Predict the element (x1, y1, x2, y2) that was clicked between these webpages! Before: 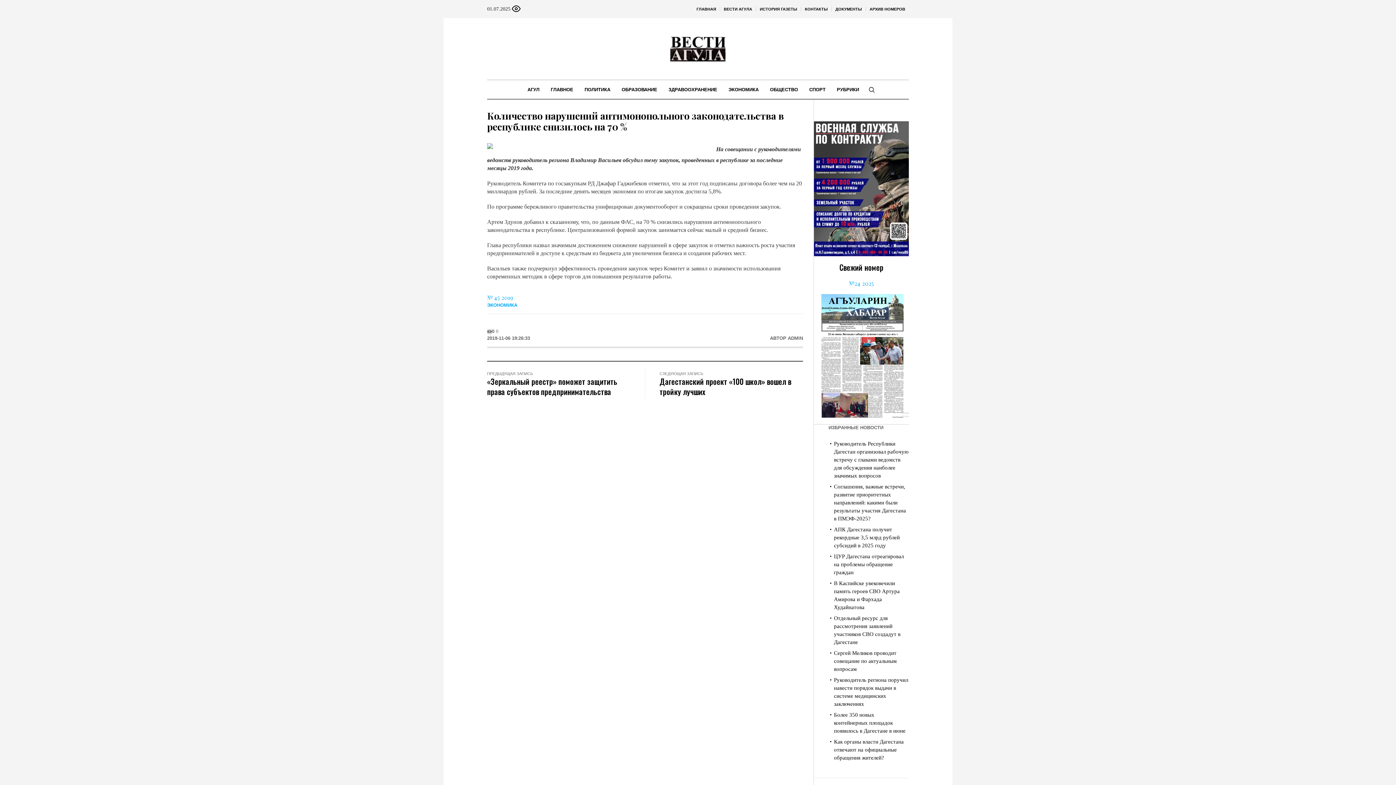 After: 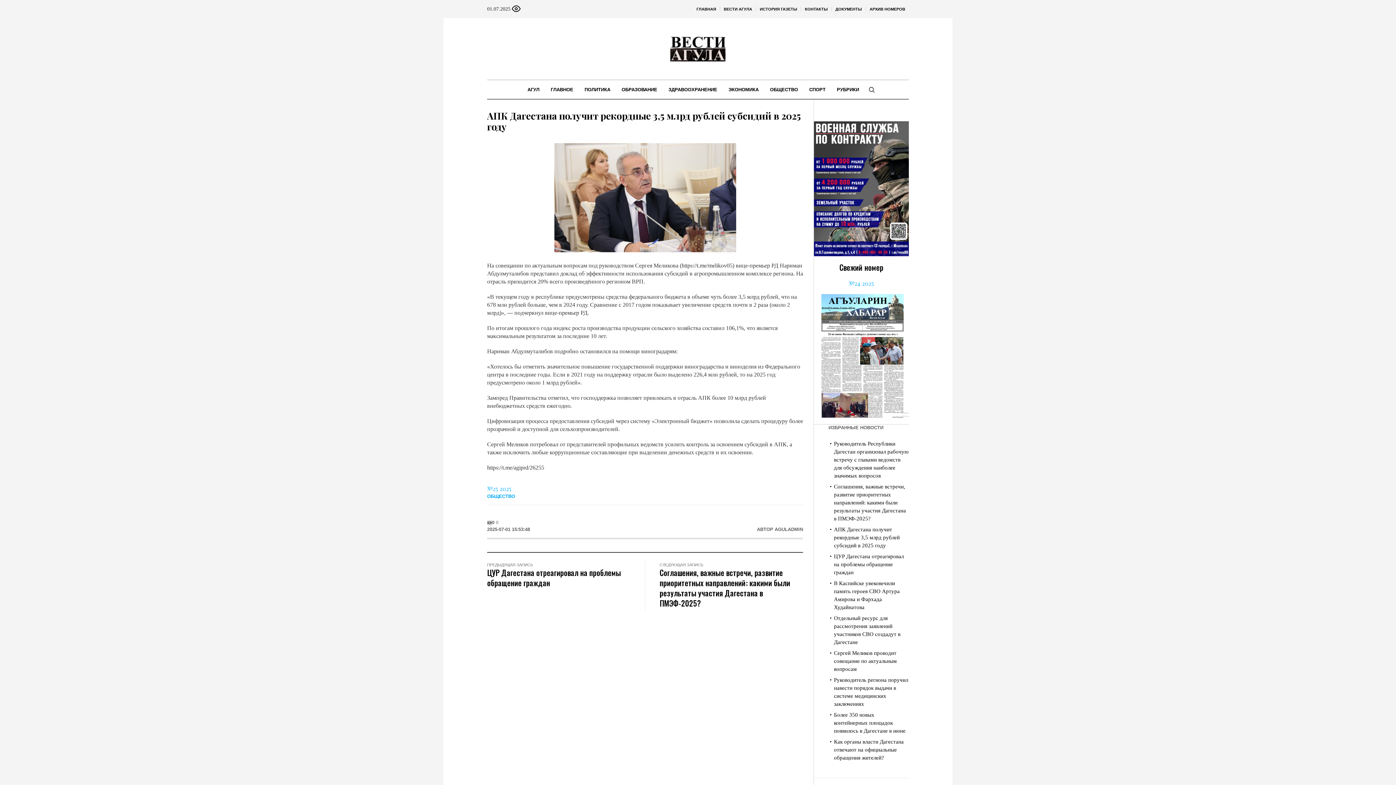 Action: bbox: (834, 526, 900, 548) label: АПК Дагестана получит рекордные 3,5 млрд рублей субсидий в 2025 году